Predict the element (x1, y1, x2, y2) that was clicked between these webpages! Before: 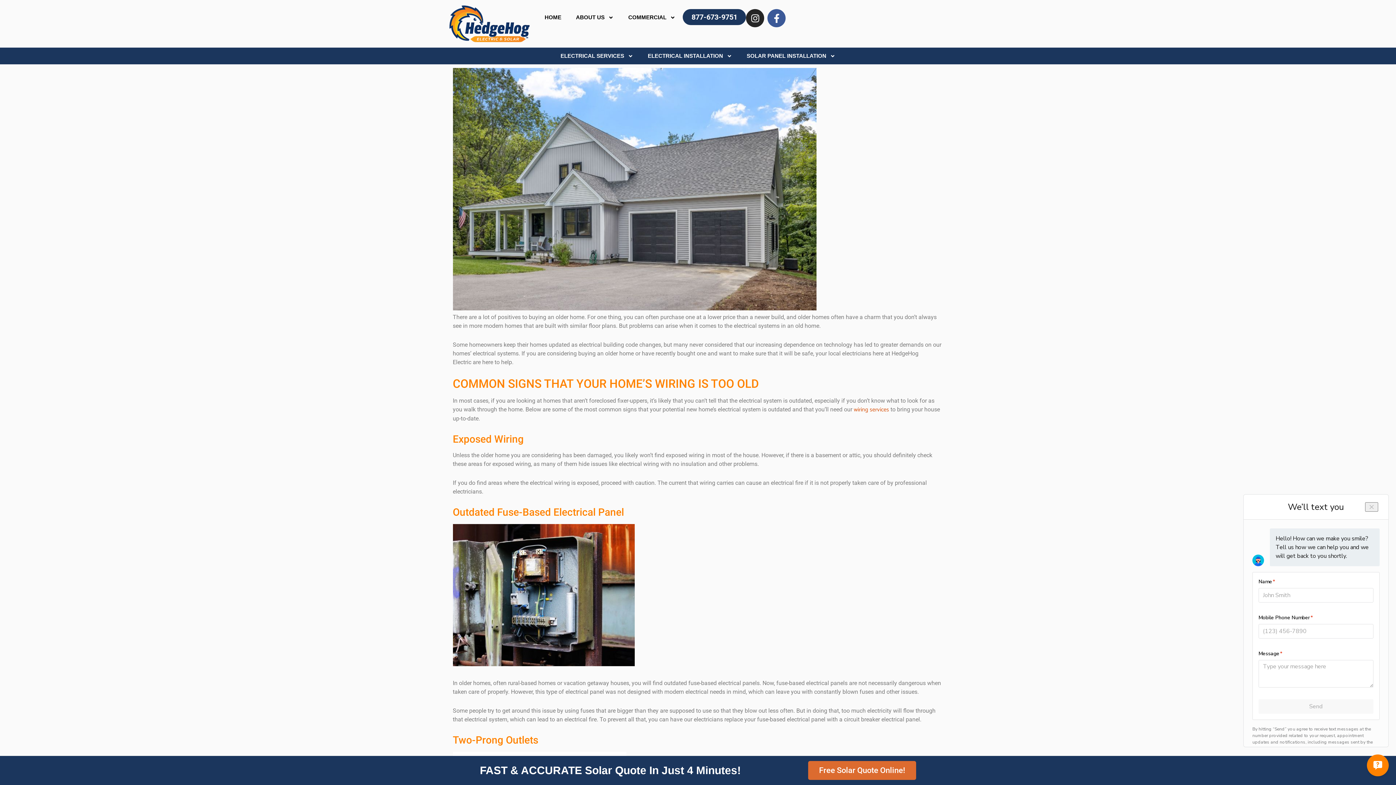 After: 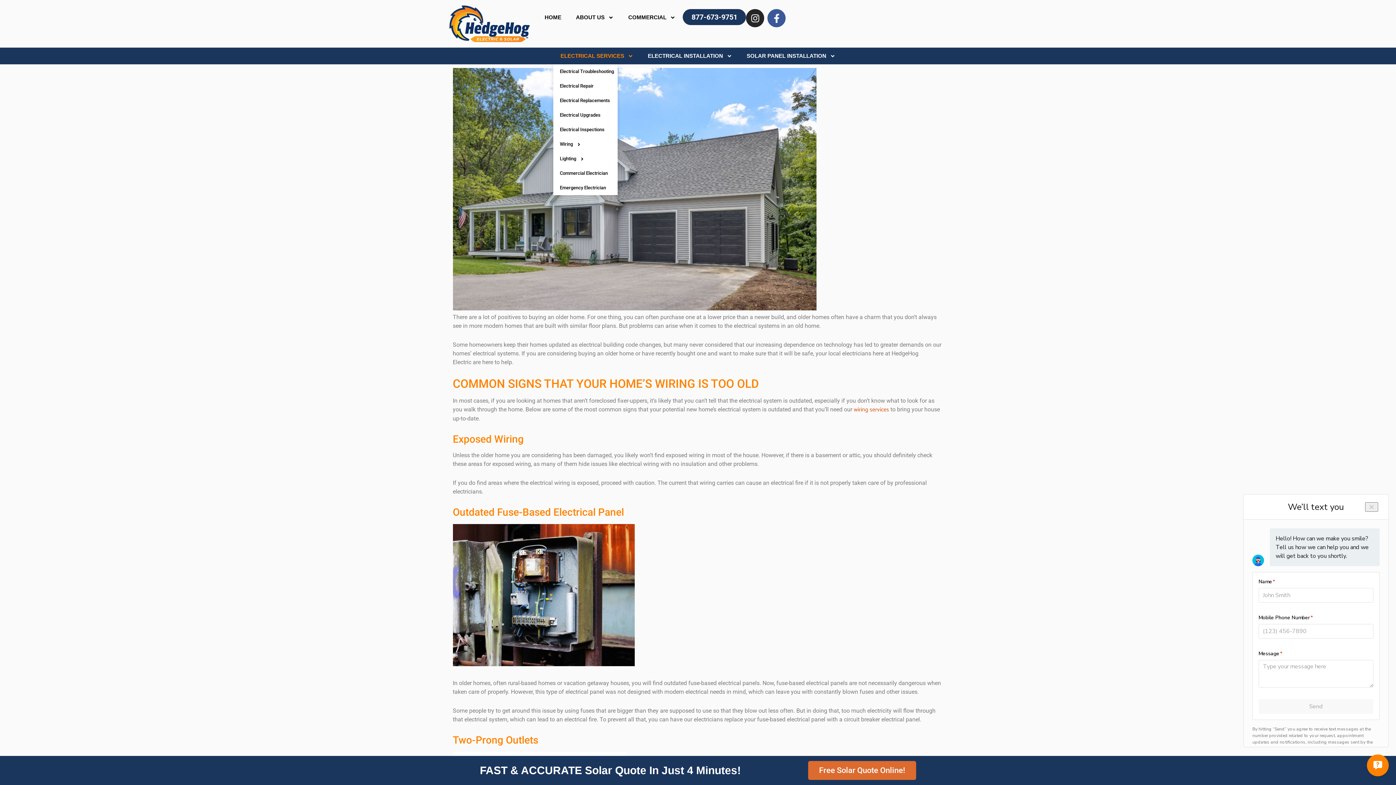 Action: label: ELECTRICAL SERVICES bbox: (553, 47, 640, 64)